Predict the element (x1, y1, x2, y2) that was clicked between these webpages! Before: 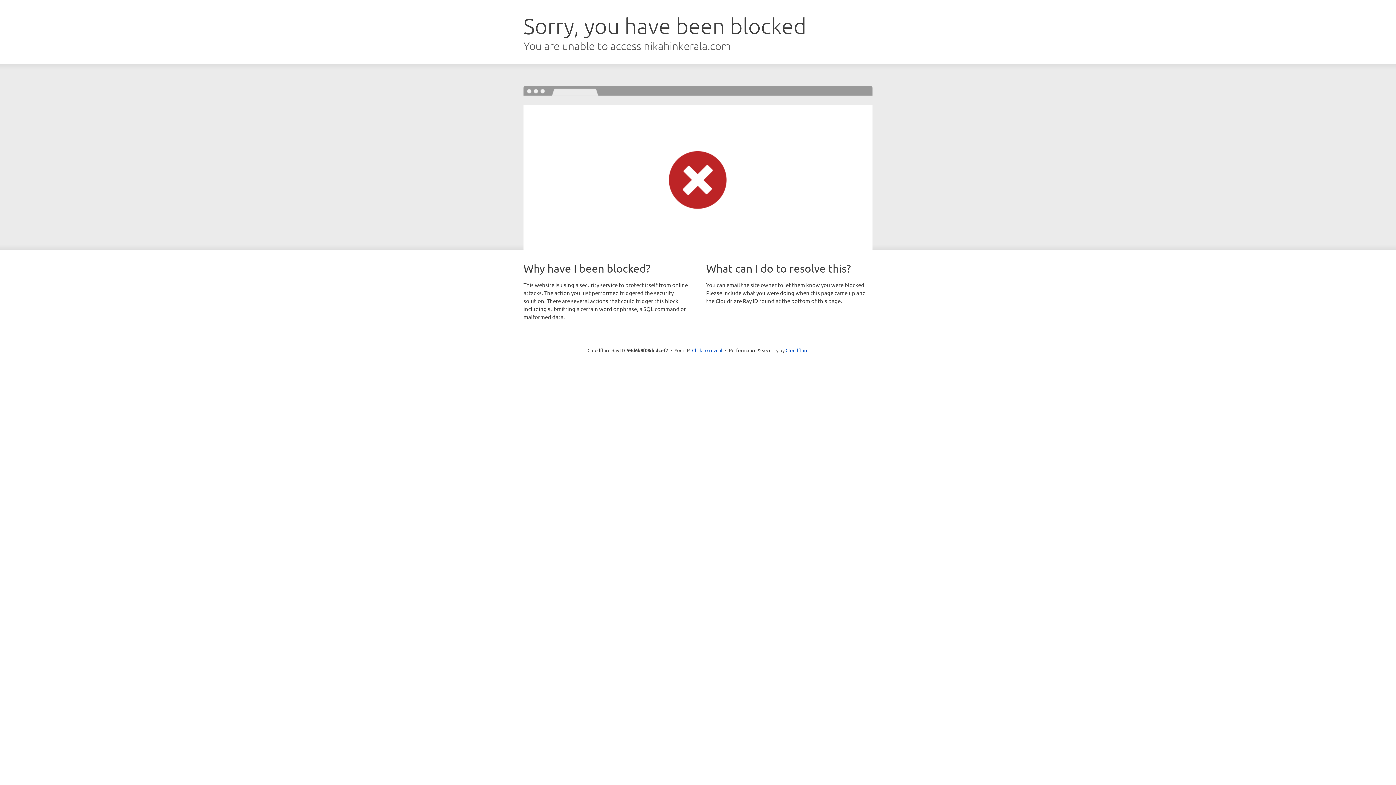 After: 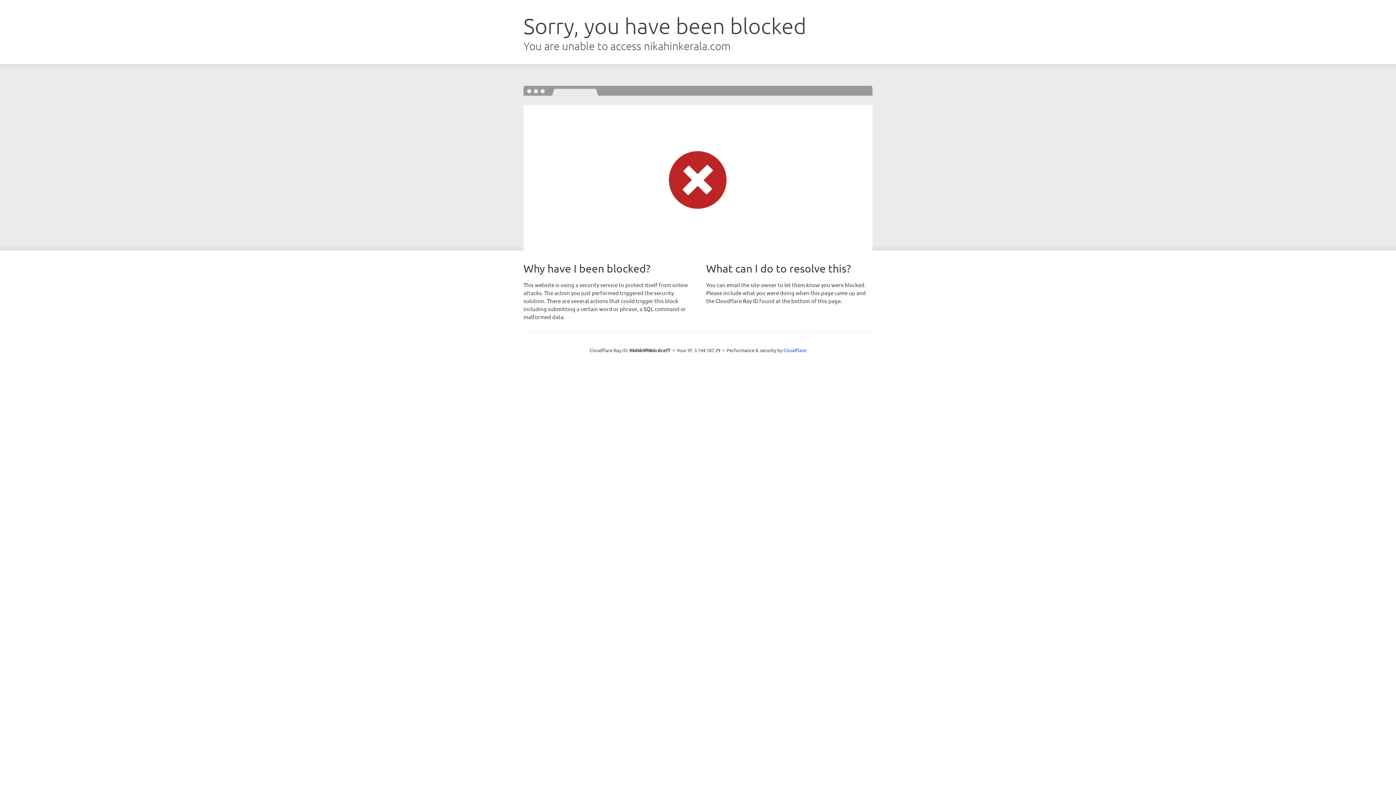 Action: bbox: (692, 346, 722, 353) label: Click to reveal